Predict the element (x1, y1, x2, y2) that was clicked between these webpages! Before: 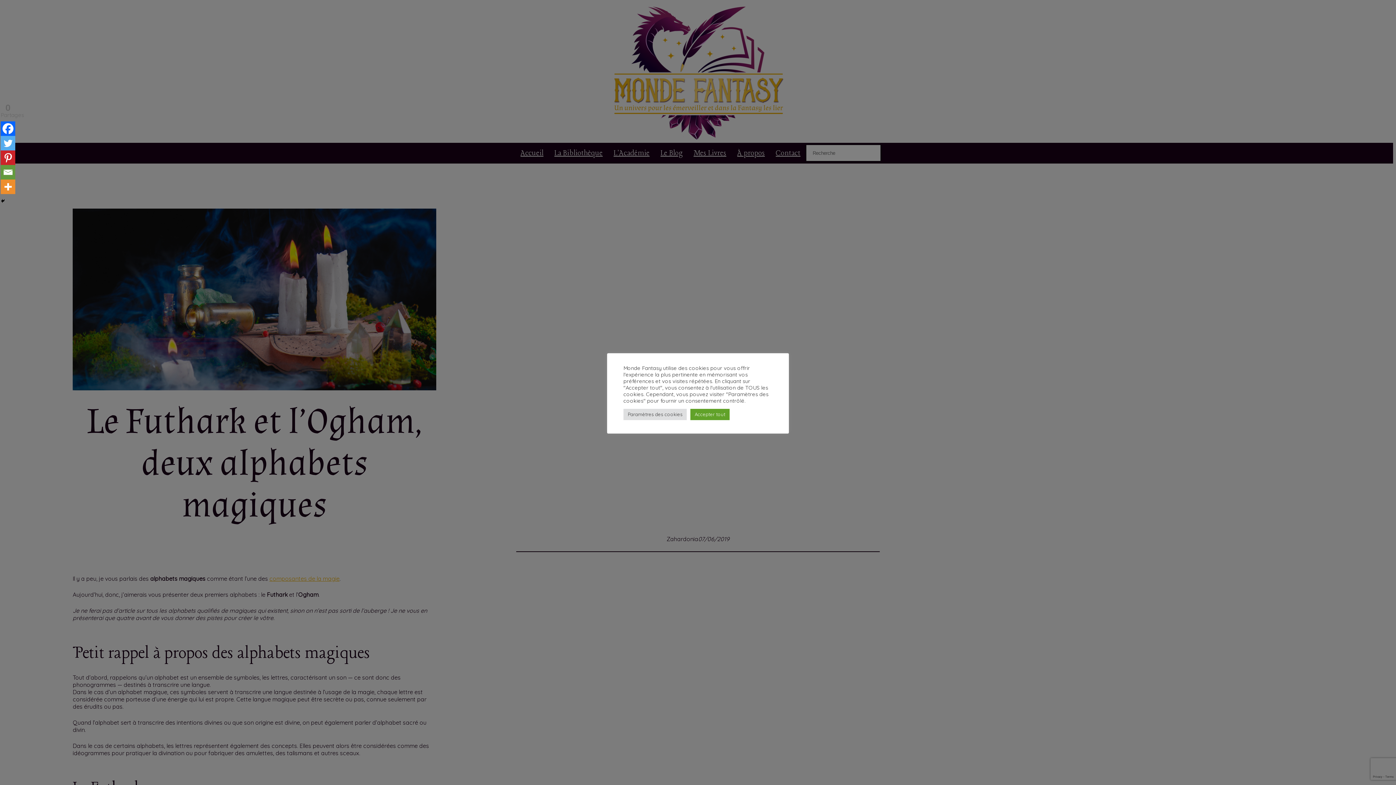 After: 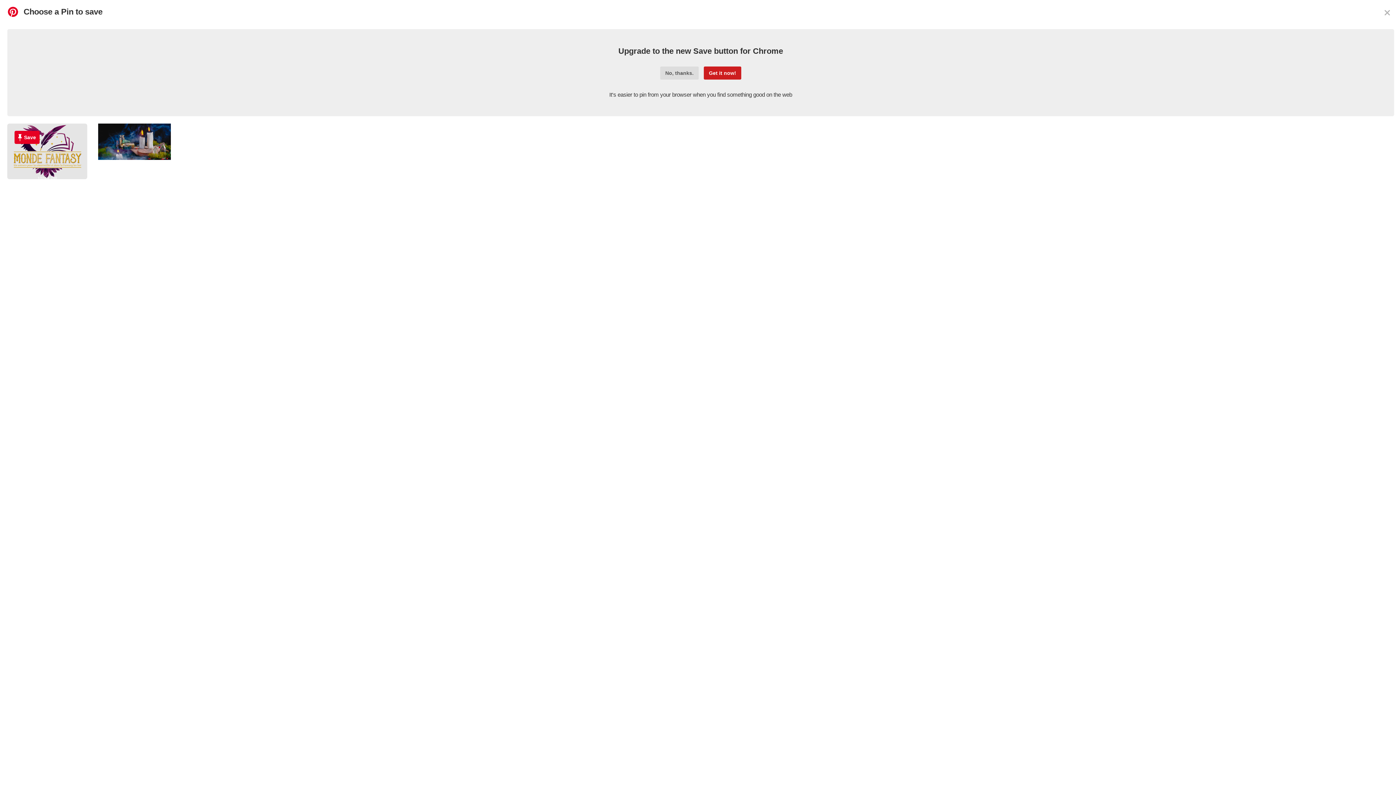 Action: label: Pinterest bbox: (0, 150, 15, 165)